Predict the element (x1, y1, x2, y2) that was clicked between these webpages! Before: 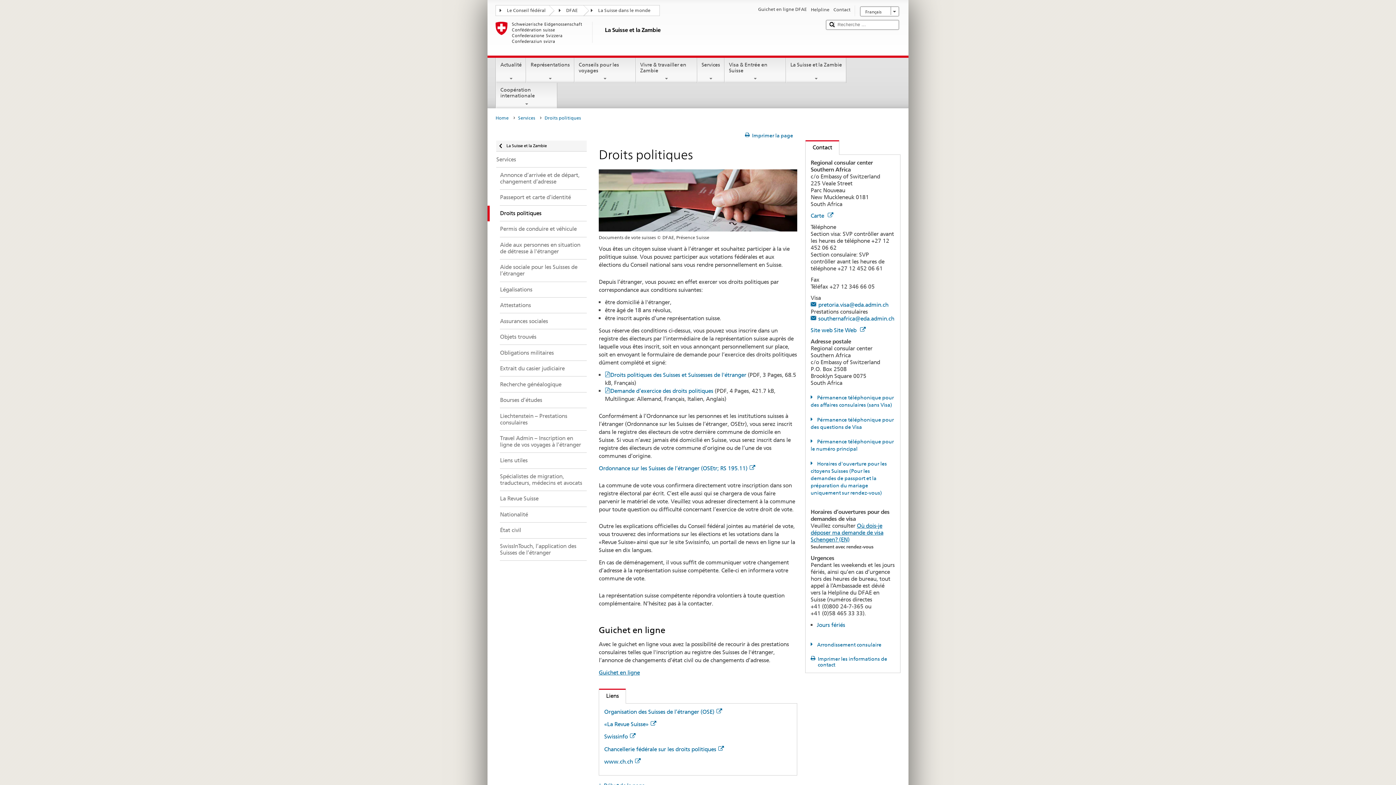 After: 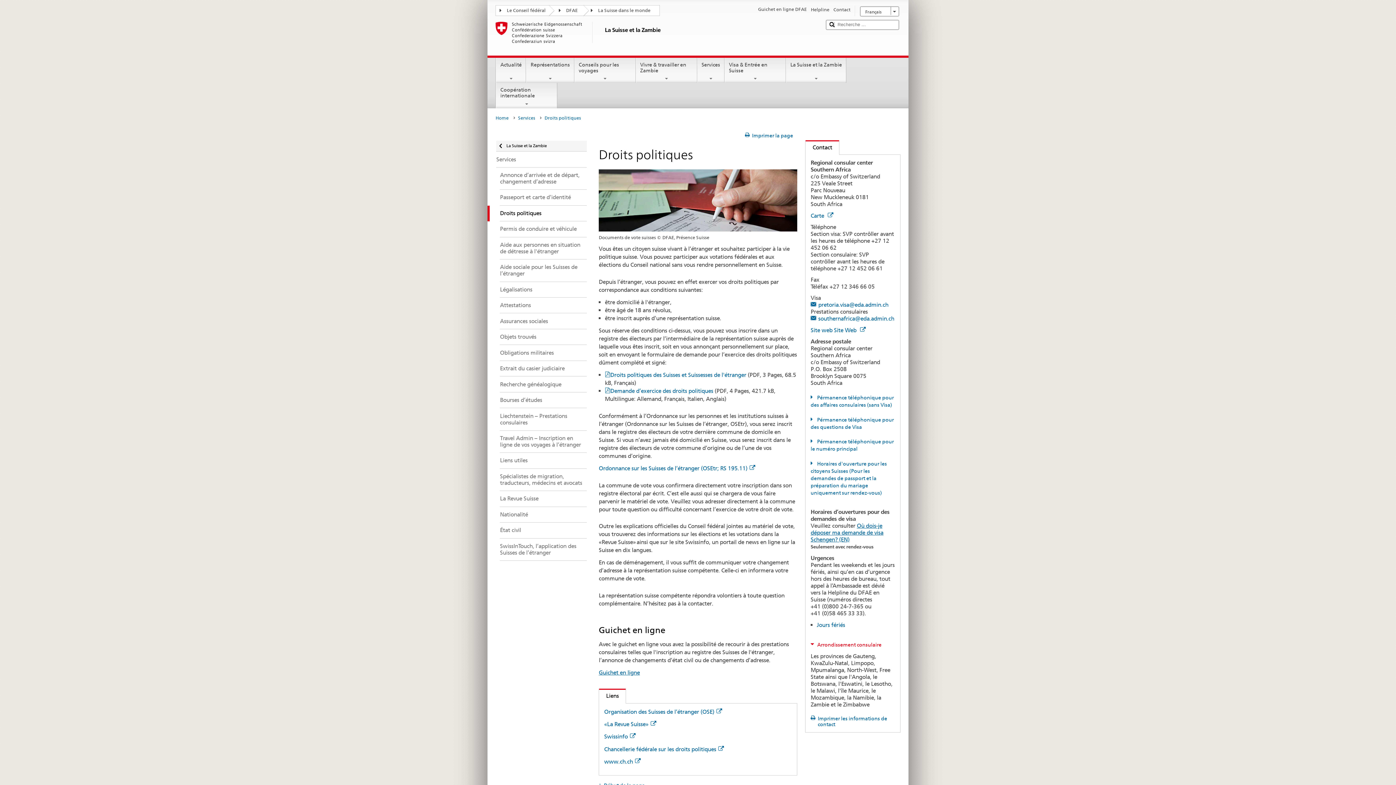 Action: bbox: (810, 642, 881, 648) label: Arrondissement consulaire